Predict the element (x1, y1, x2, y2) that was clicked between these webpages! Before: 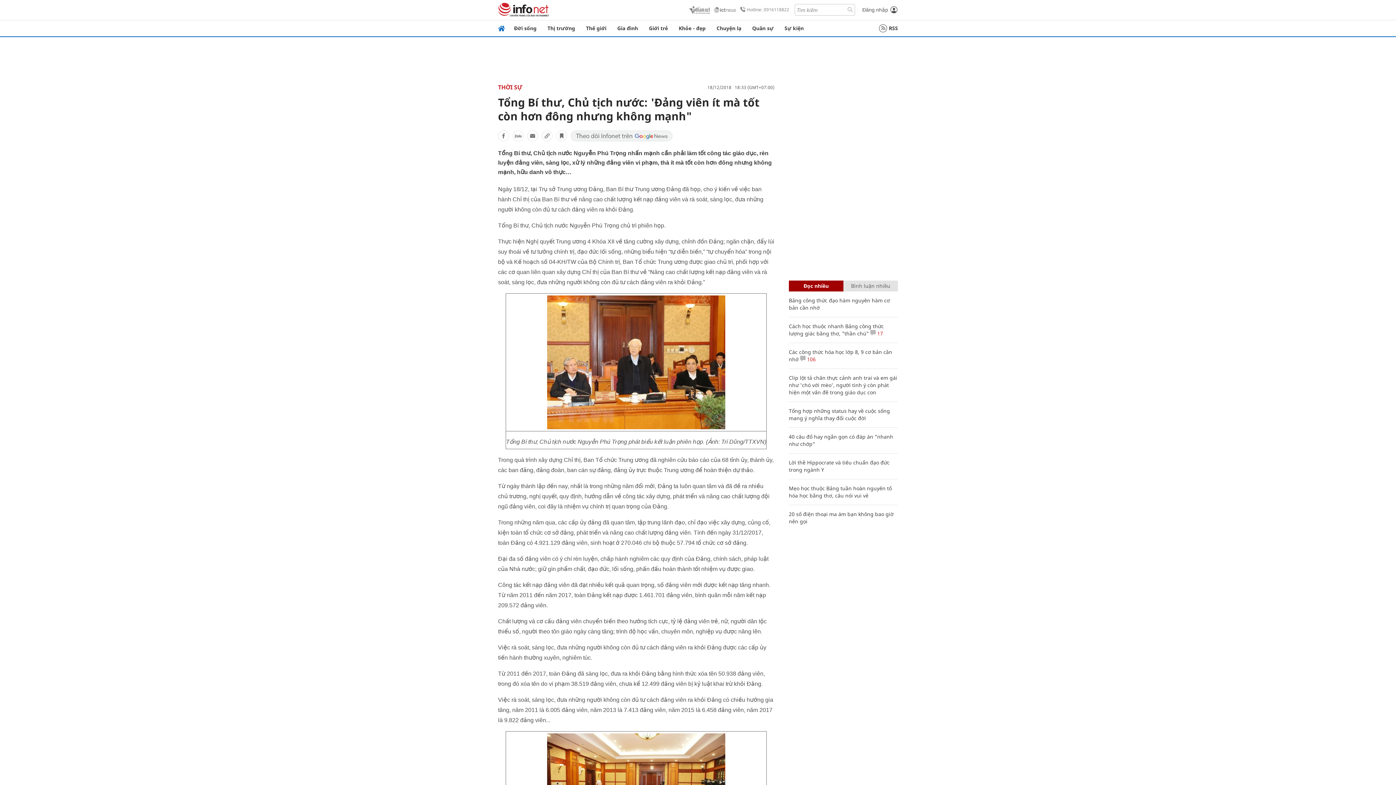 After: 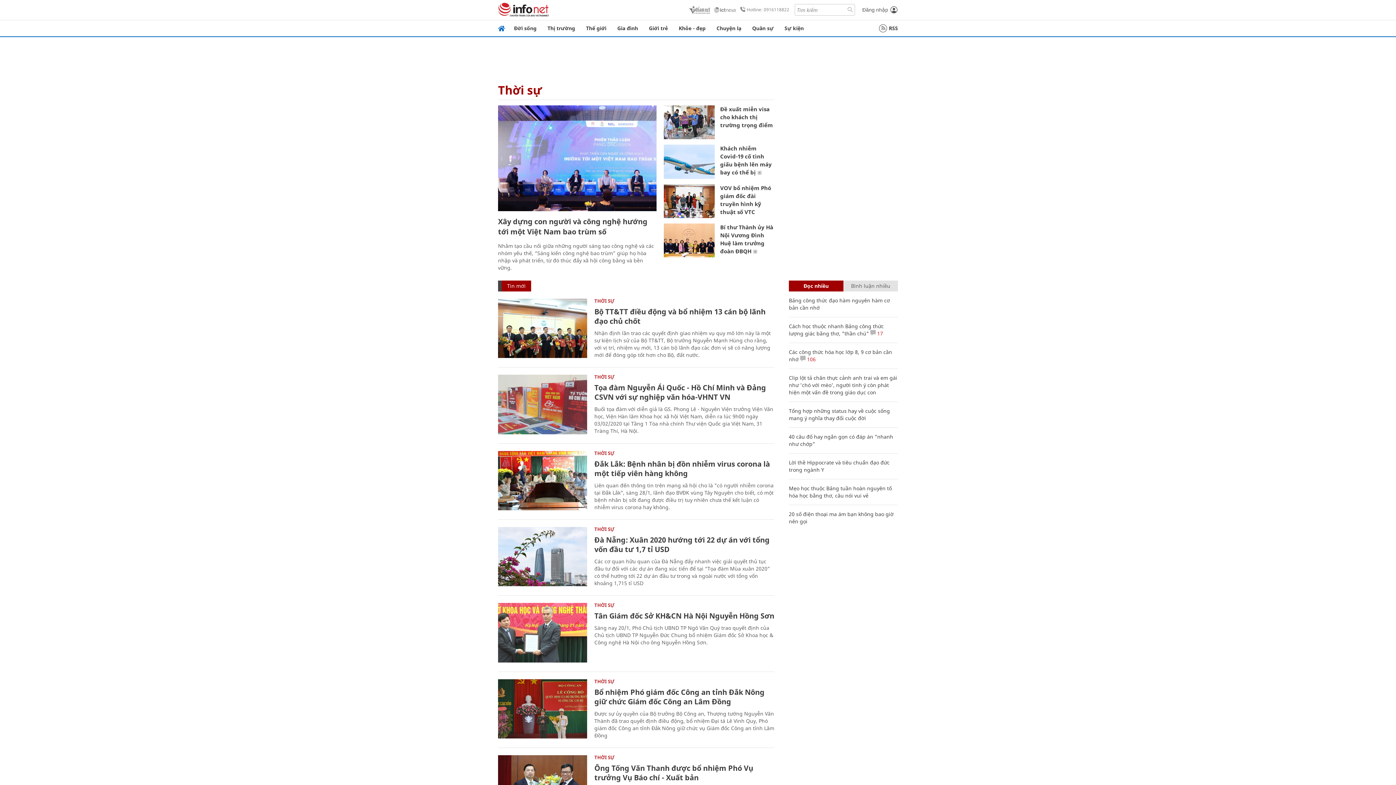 Action: bbox: (498, 83, 522, 91) label: THỜI SỰ